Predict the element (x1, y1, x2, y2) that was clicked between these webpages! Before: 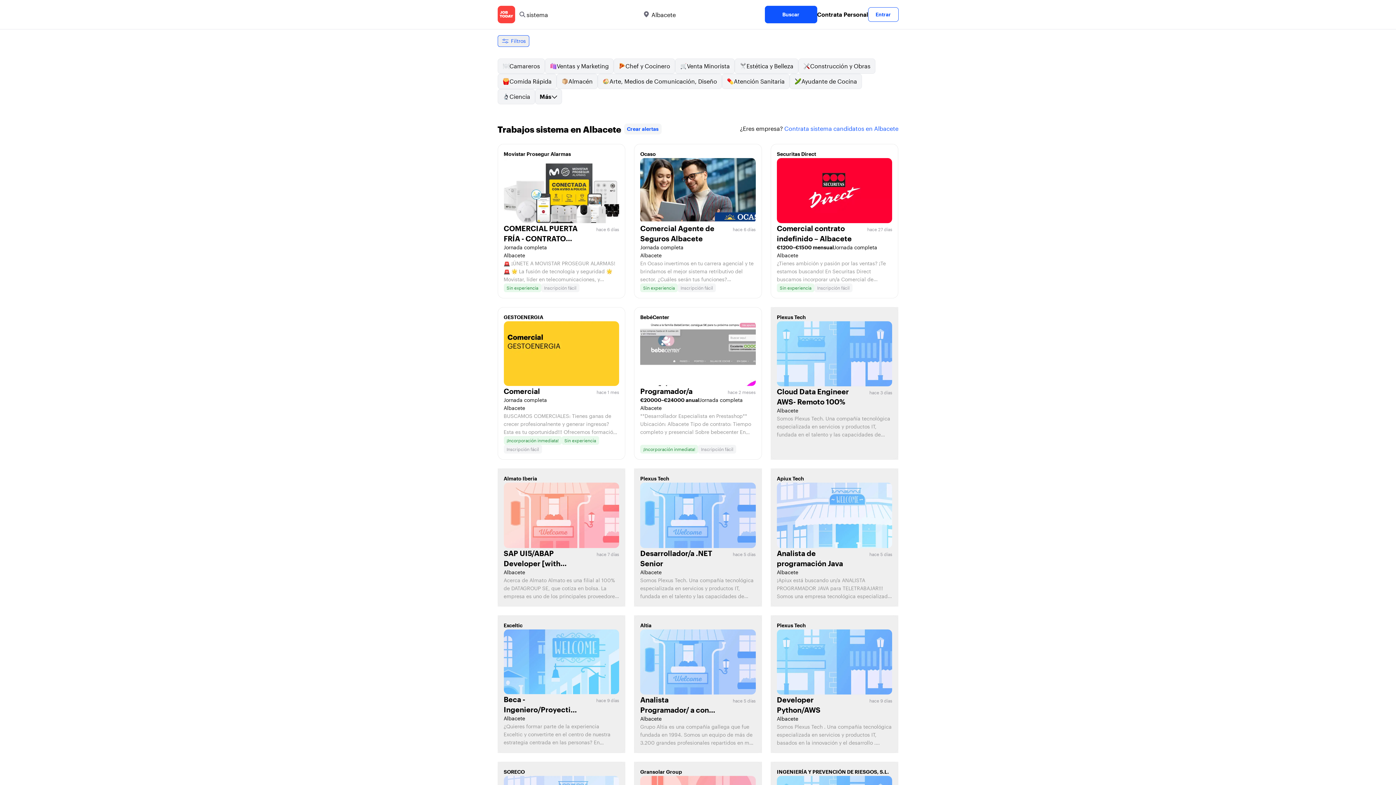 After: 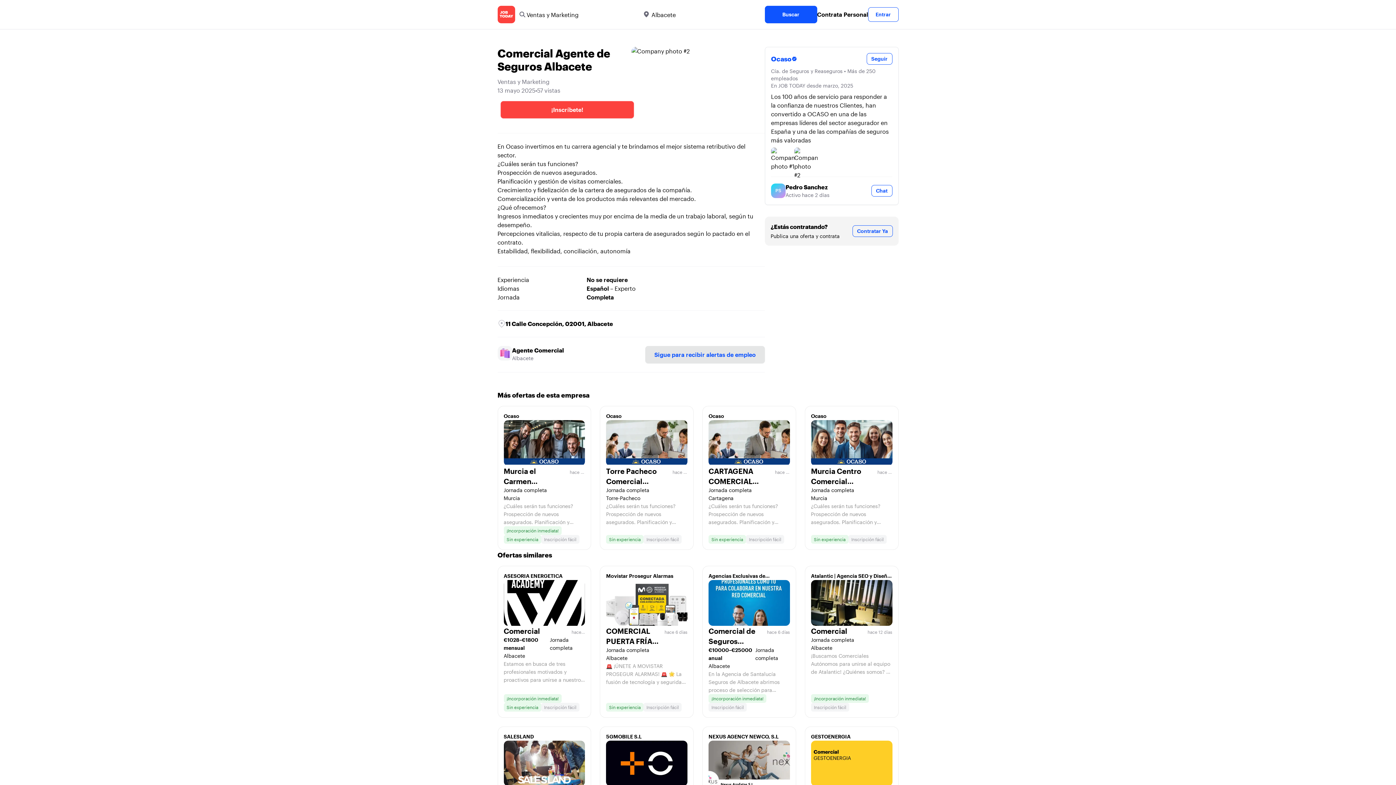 Action: label: Ocaso
Comercial Agente de Seguros Albacete
hace 6 días
Jornada completa
Albacete

En Ocaso invertimos en tu carrera agencial y te brindamos el mejor sistema retributivo del sector. ¿Cuáles serán tus funciones? Prospección de nuevos asegurados. Planificación y gestión de visitas comerciales. Crecimiento y fidelización de la cartera de asegurados de la compañía. Comercialización y venta de los productos más relevantes del mercado. ¿Qué ofrecemos? Ingresos inmediatos y crecientes muy por encima de la media de un trabajo laboral, según tu desempeño. Percepciones vitalicias, respecto de tu propia cartera de asegurados según lo pactado en el contrato. Estabilidad, flexibilidad, conciliación, autonomía

Sin experiencia
Inscripción fácil bbox: (634, 144, 762, 298)